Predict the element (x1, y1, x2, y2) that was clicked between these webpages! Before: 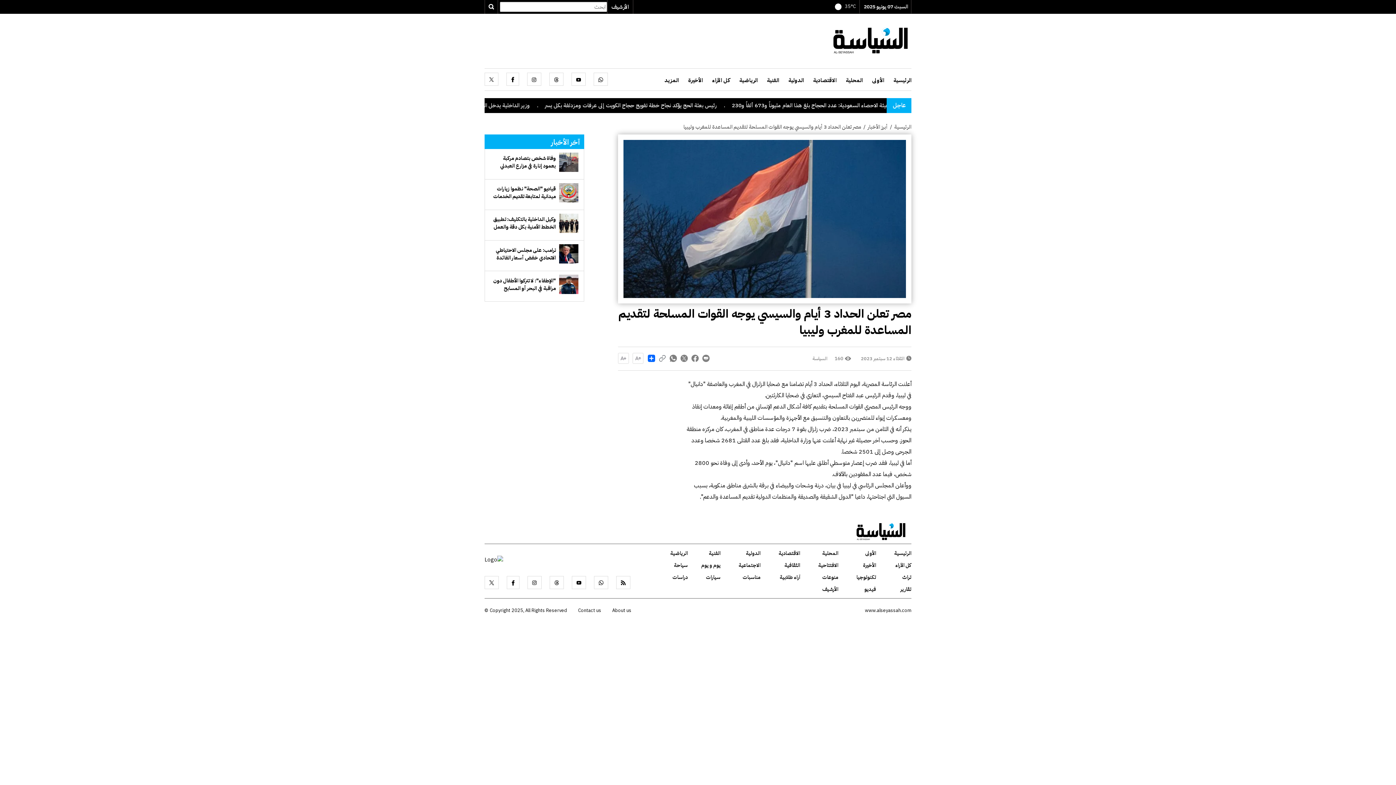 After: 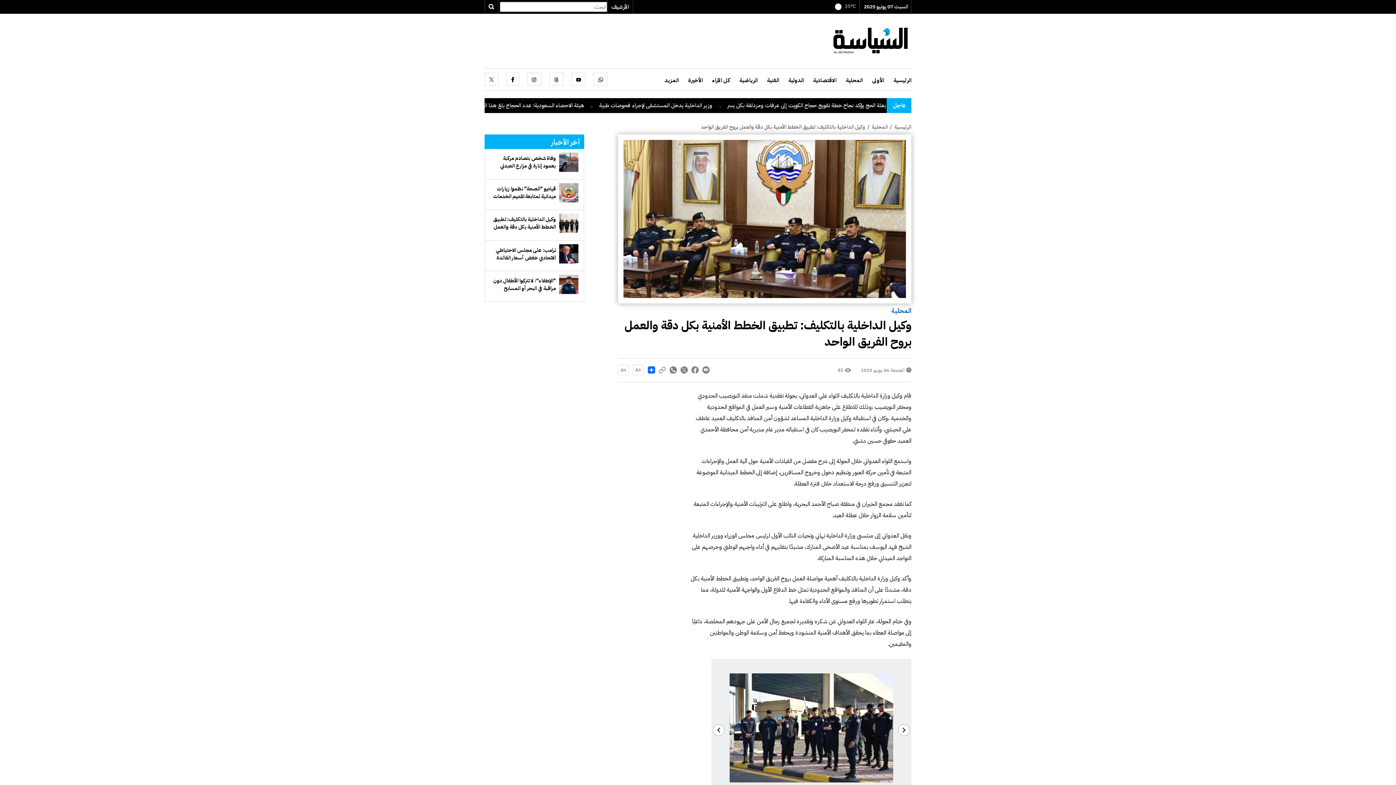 Action: label: وكيل الداخلية بالتكليف: تطبيق الخطط الأمنية بكل دقة والعمل بروح الفريق الواحد bbox: (489, 215, 555, 231)